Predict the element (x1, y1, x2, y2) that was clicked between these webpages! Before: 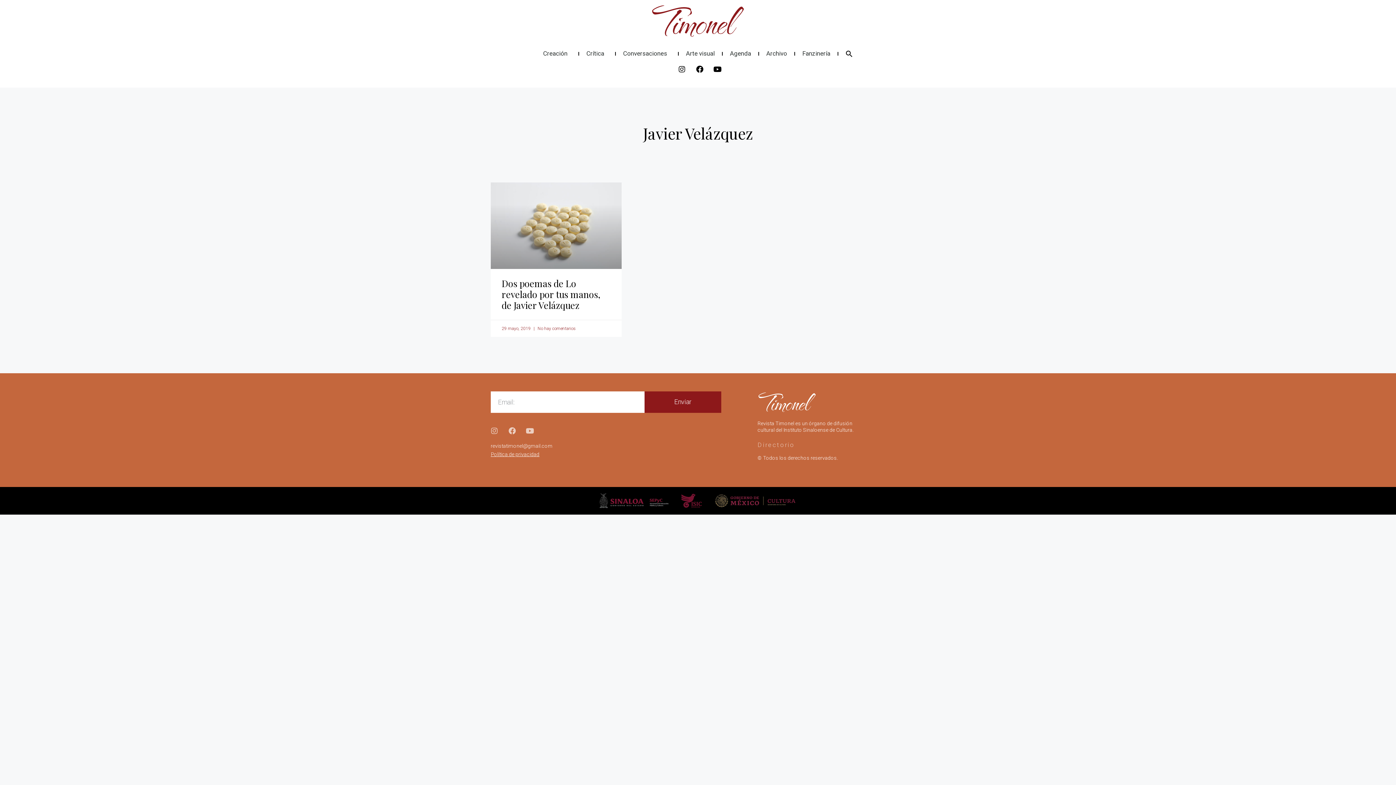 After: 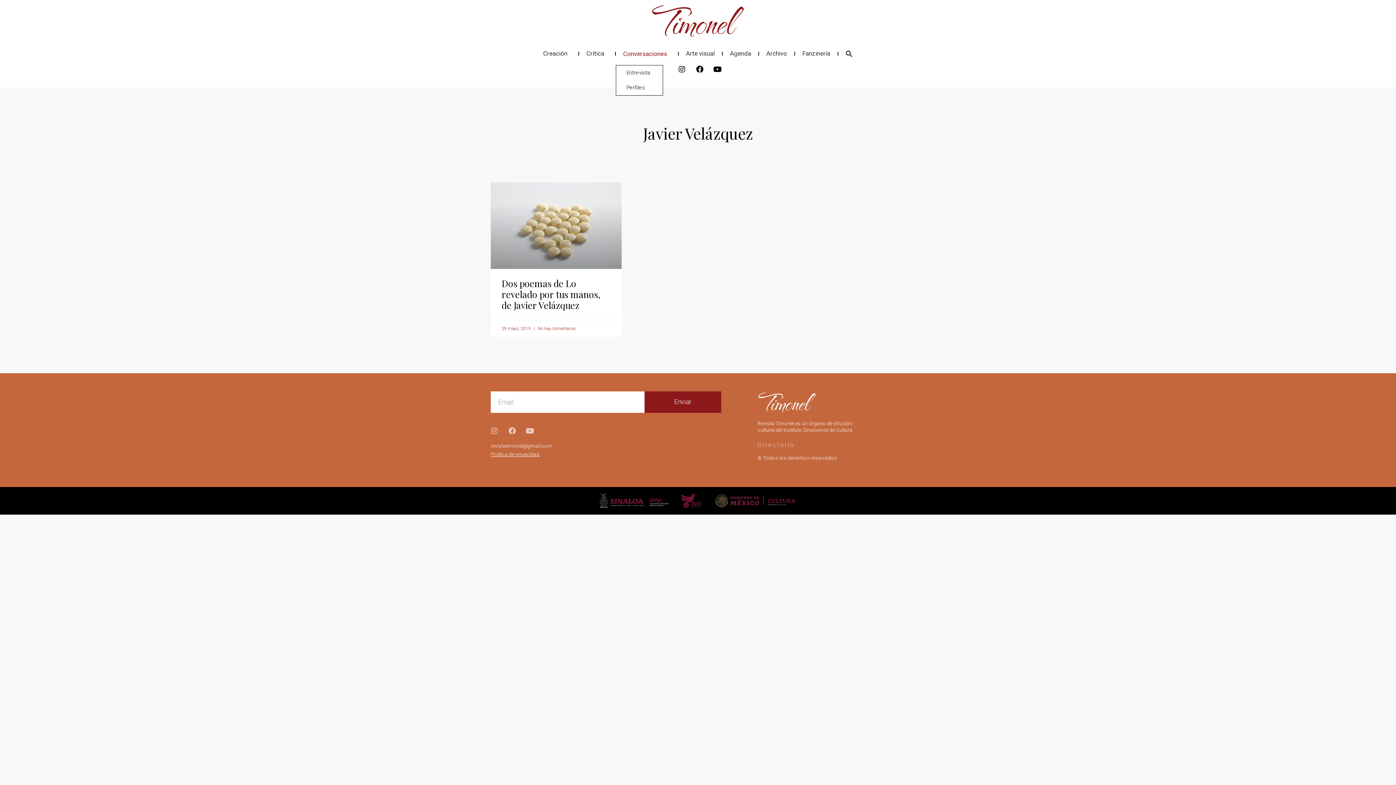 Action: label: Conversaciones bbox: (616, 45, 678, 62)